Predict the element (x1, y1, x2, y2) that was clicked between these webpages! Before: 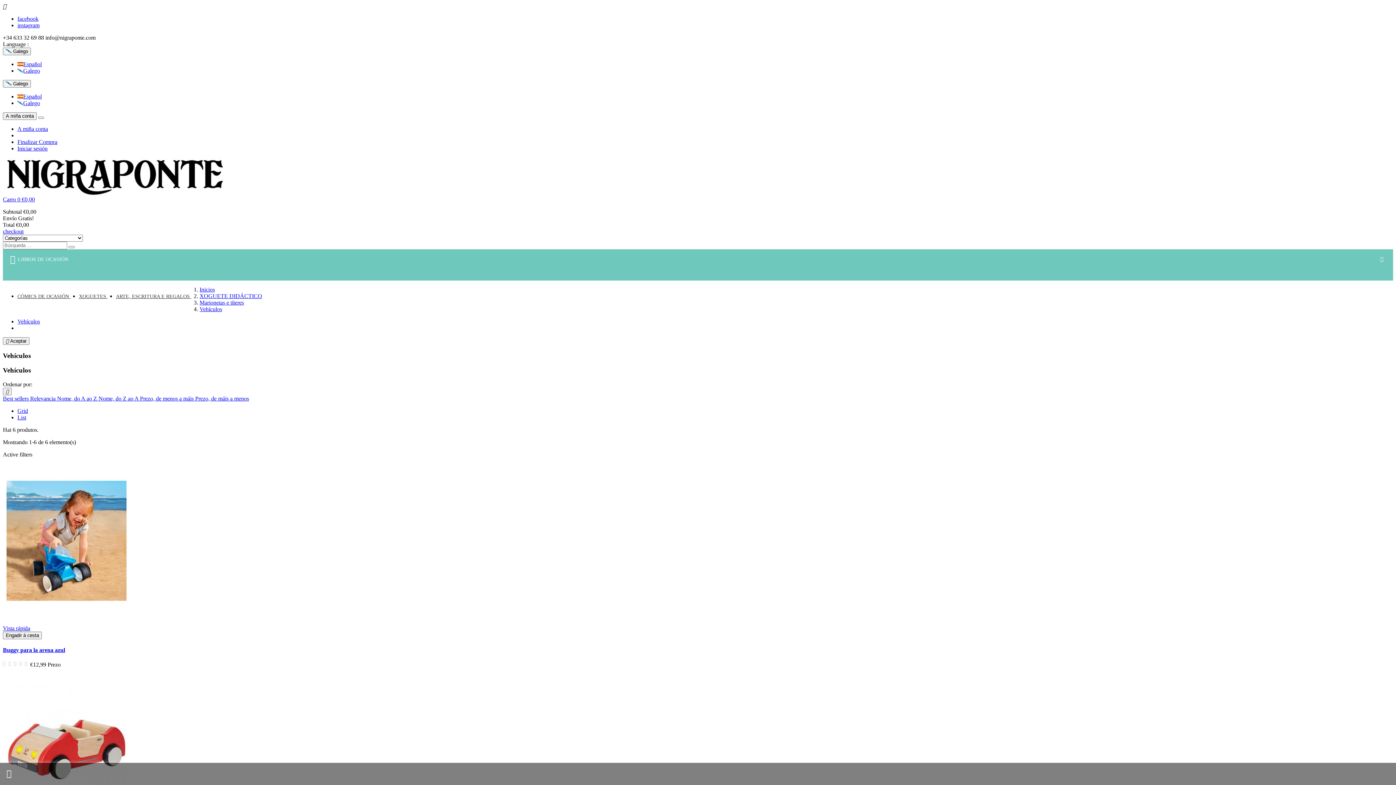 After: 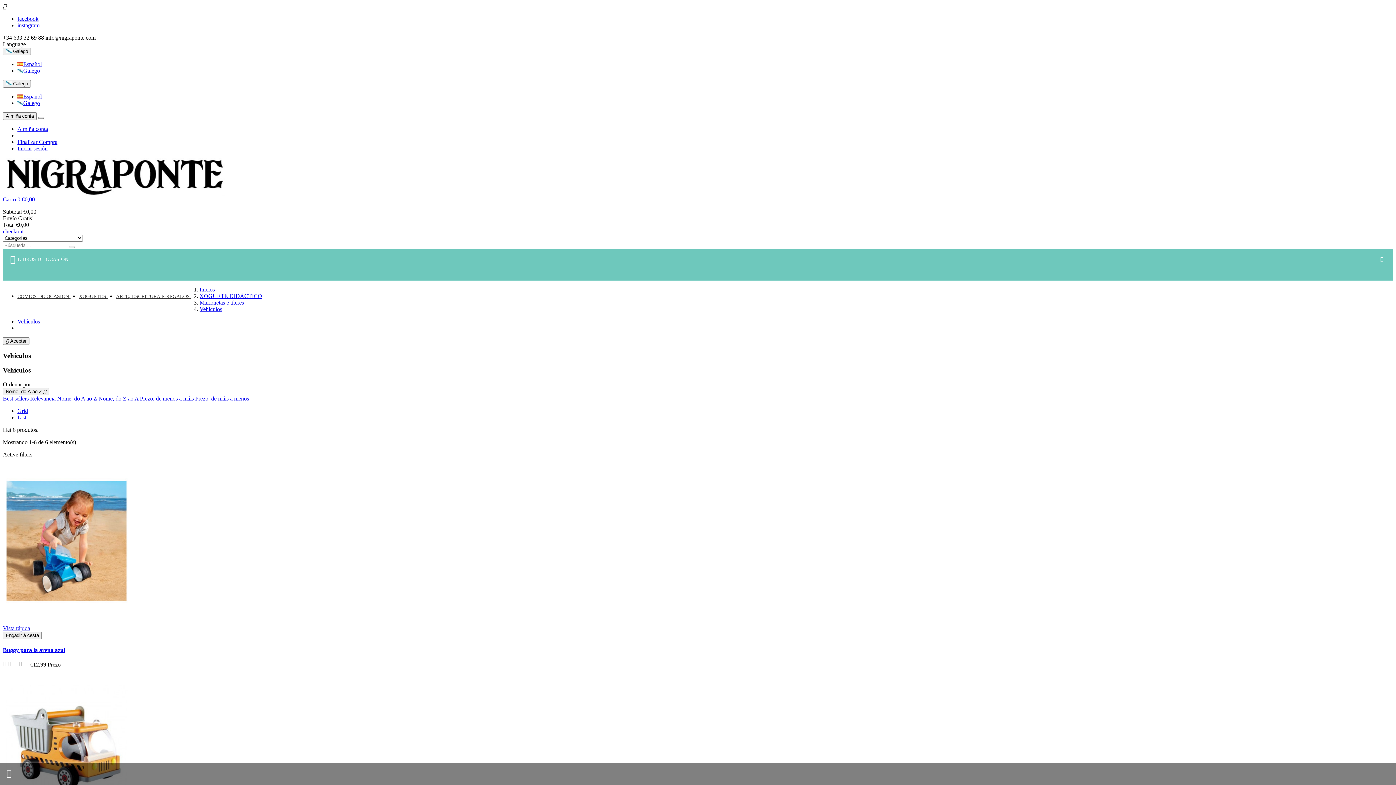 Action: label: Nome, do A ao Z  bbox: (57, 395, 98, 401)